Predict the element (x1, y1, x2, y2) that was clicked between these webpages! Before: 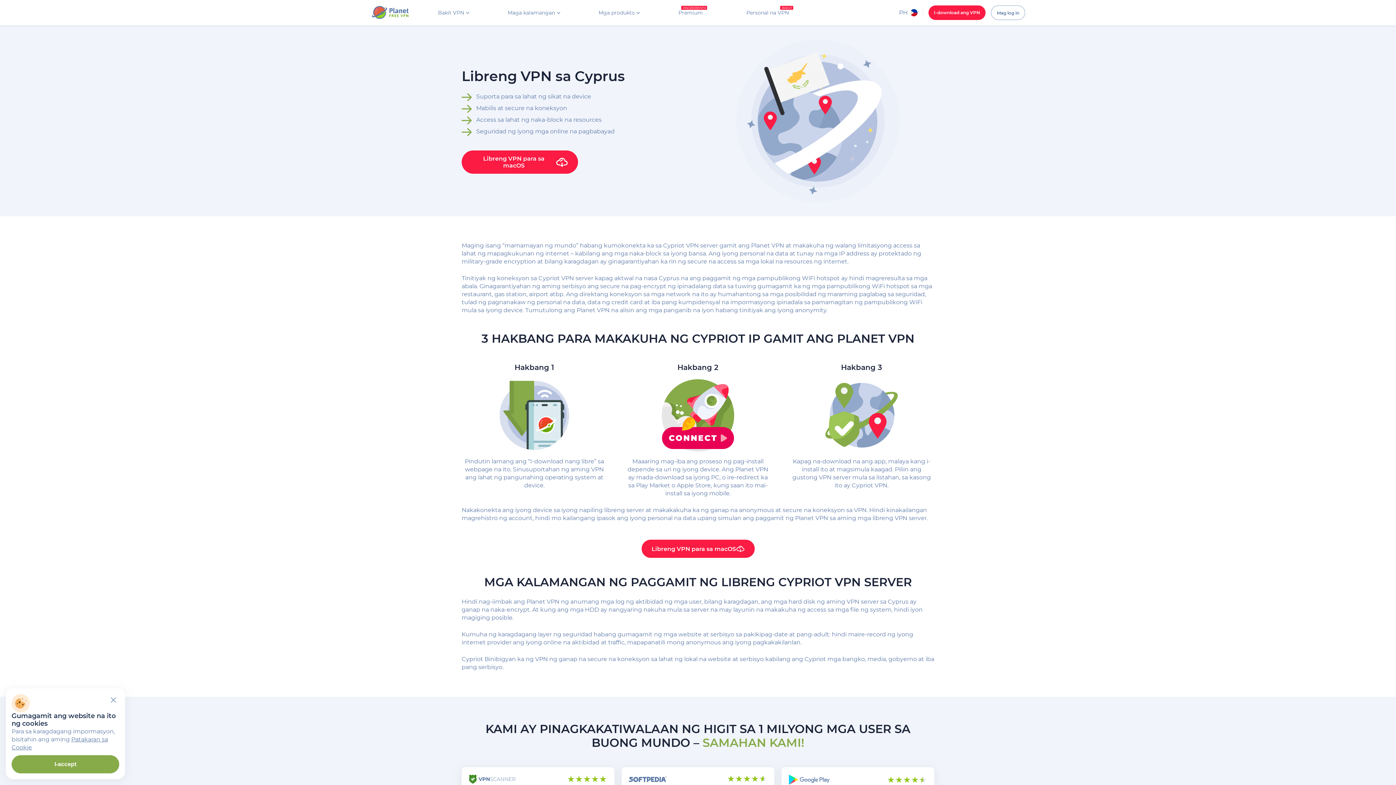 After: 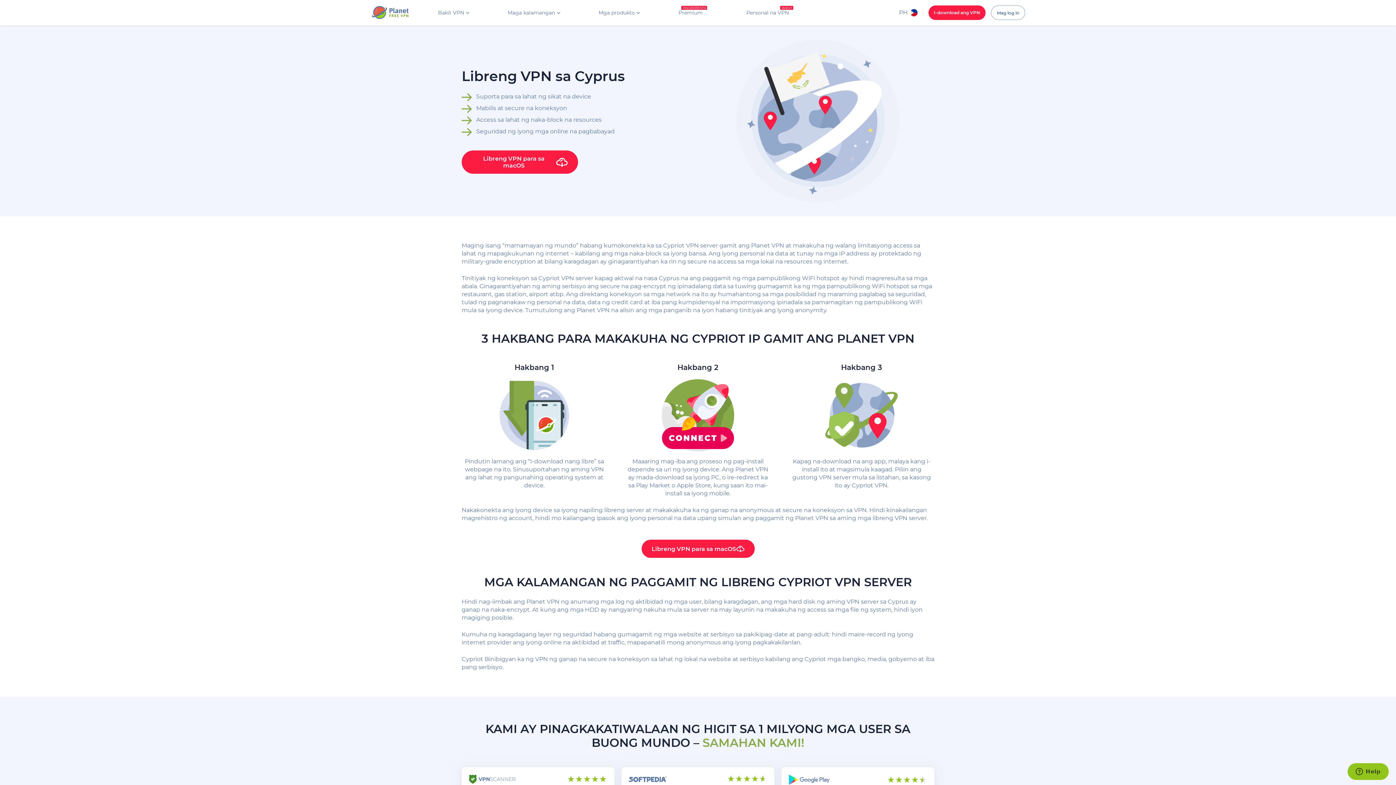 Action: bbox: (11, 755, 119, 773) label: I-accept